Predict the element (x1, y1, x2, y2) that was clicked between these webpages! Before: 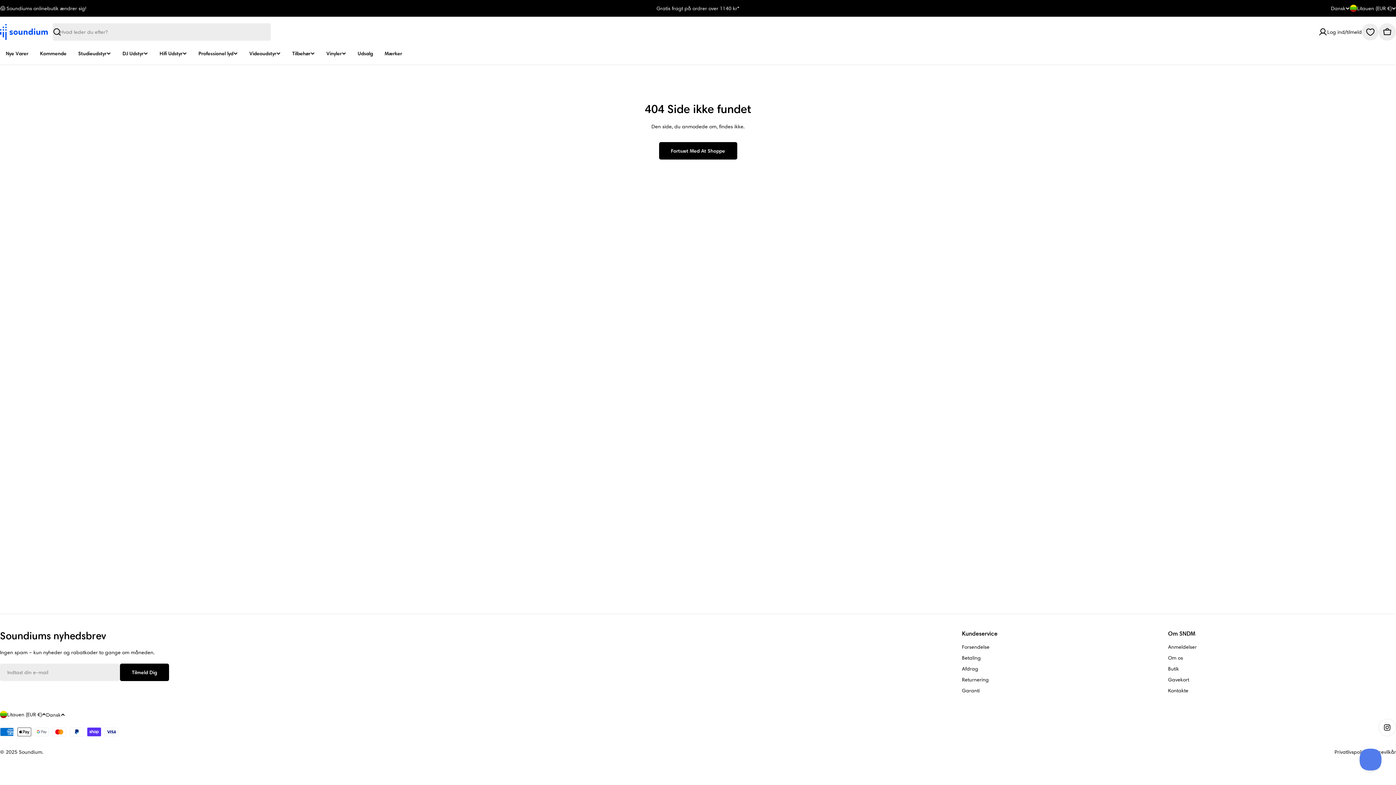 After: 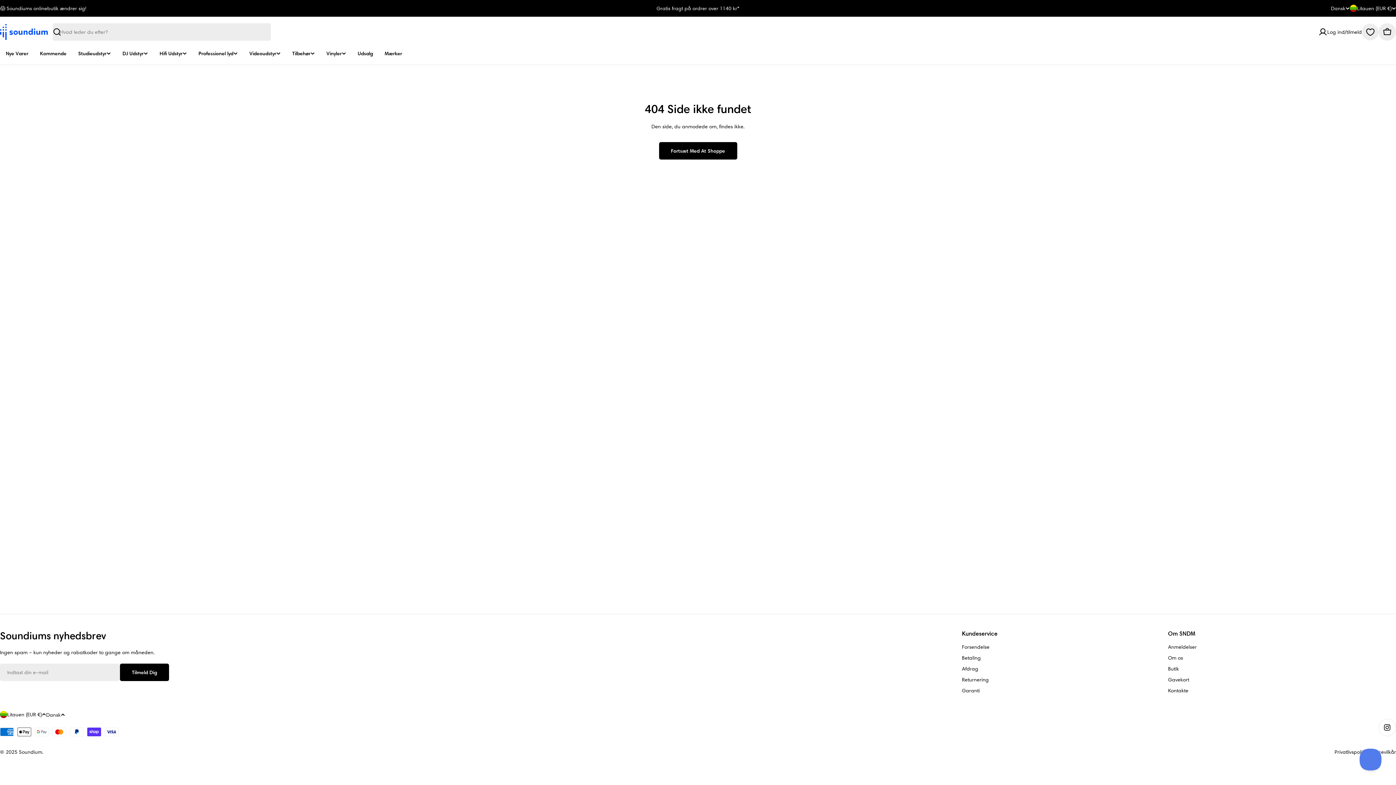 Action: label: Instagram bbox: (1378, 719, 1396, 736)